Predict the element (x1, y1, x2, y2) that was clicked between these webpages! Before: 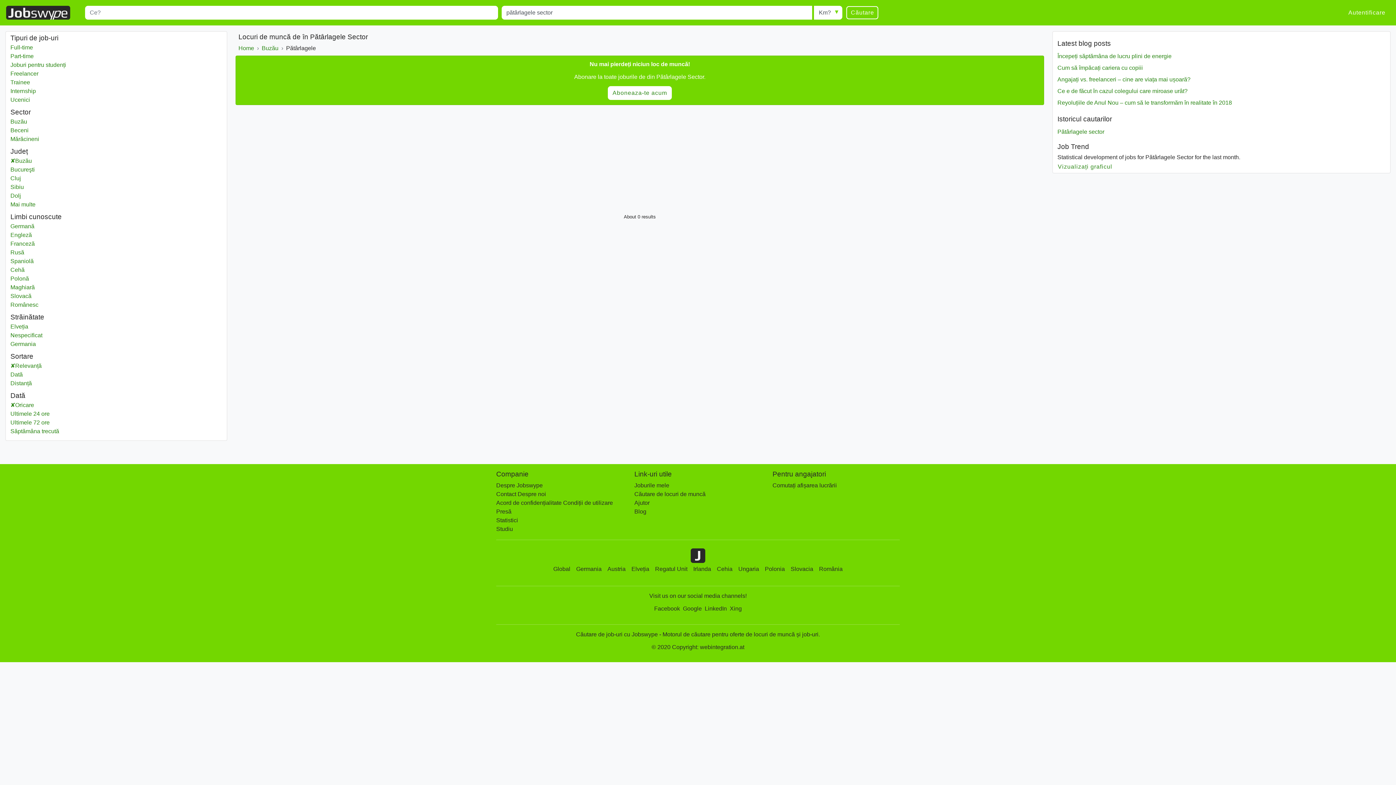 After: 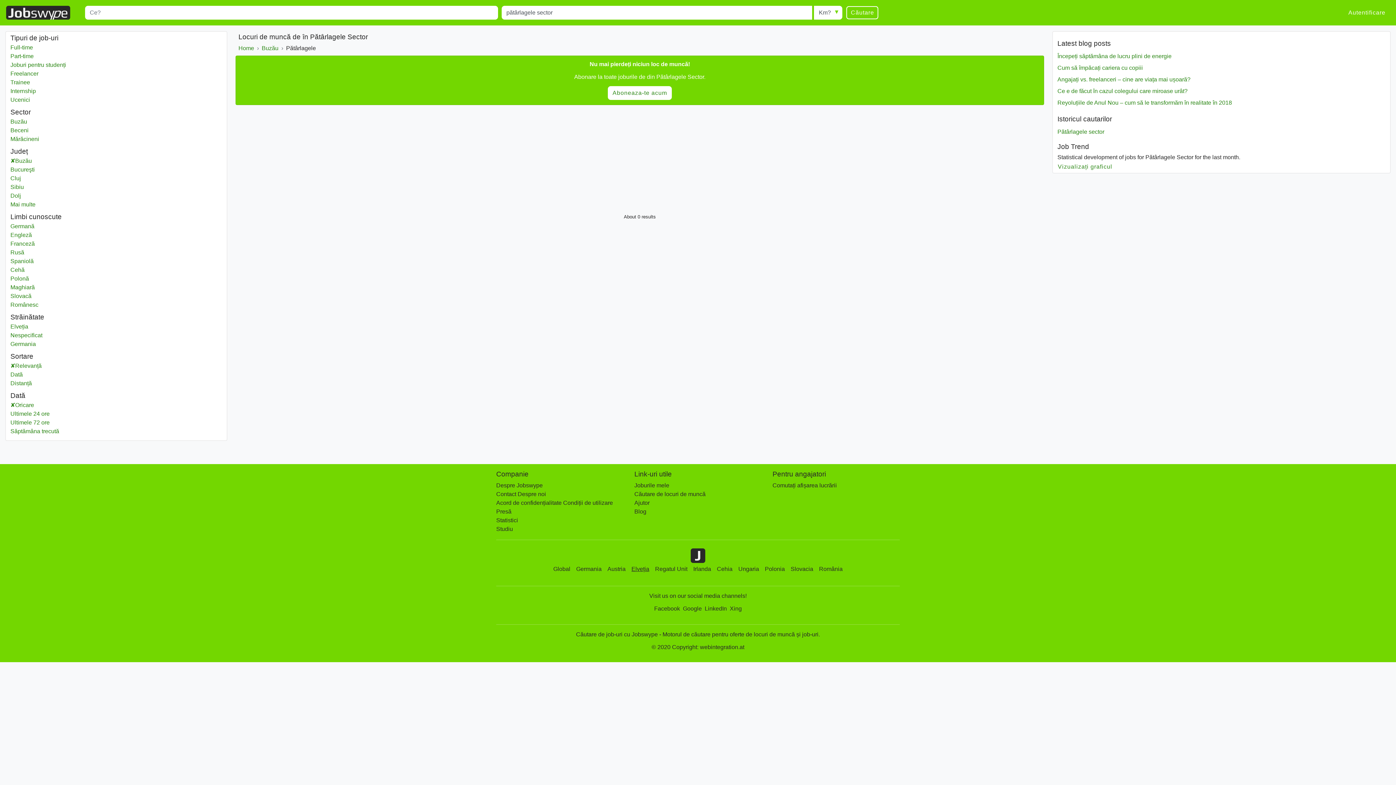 Action: label: Elveția bbox: (631, 566, 649, 572)